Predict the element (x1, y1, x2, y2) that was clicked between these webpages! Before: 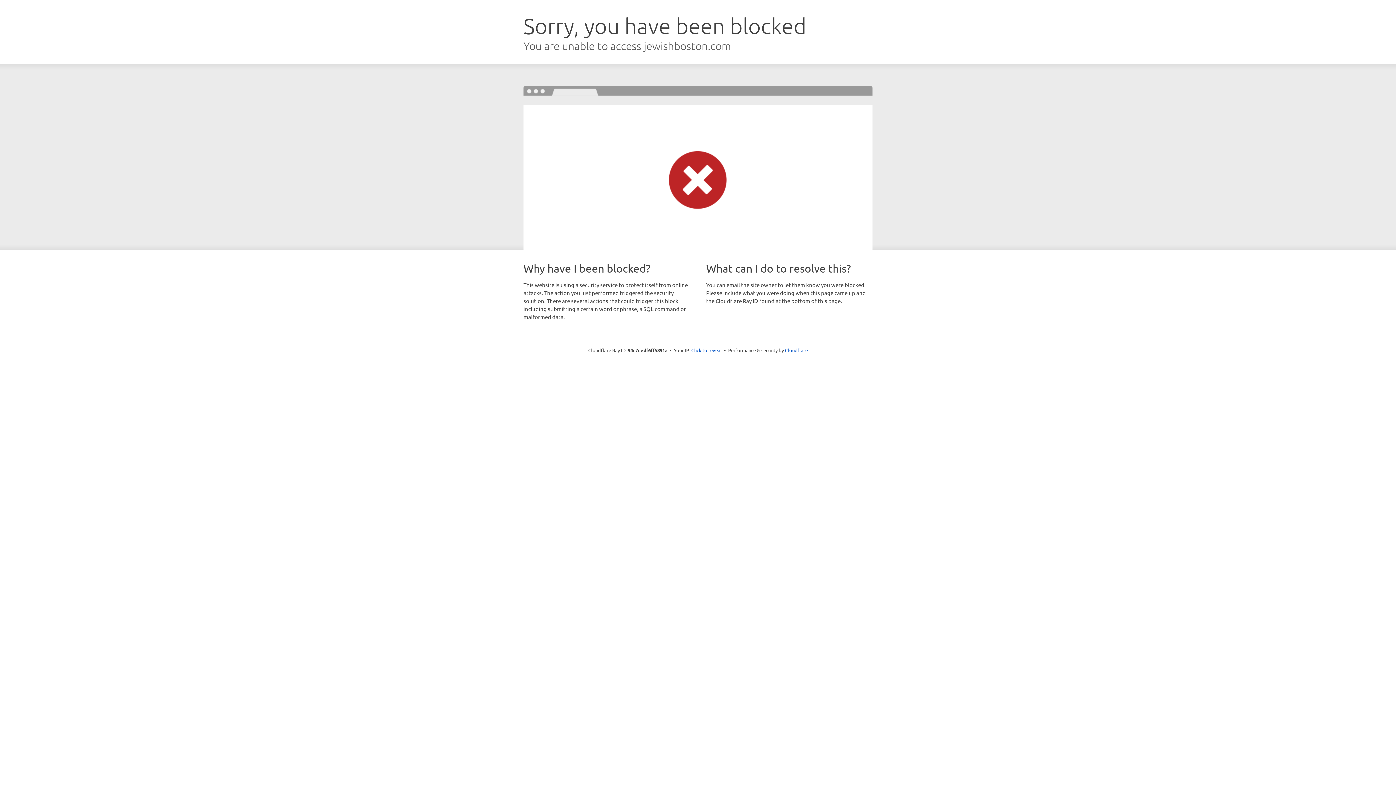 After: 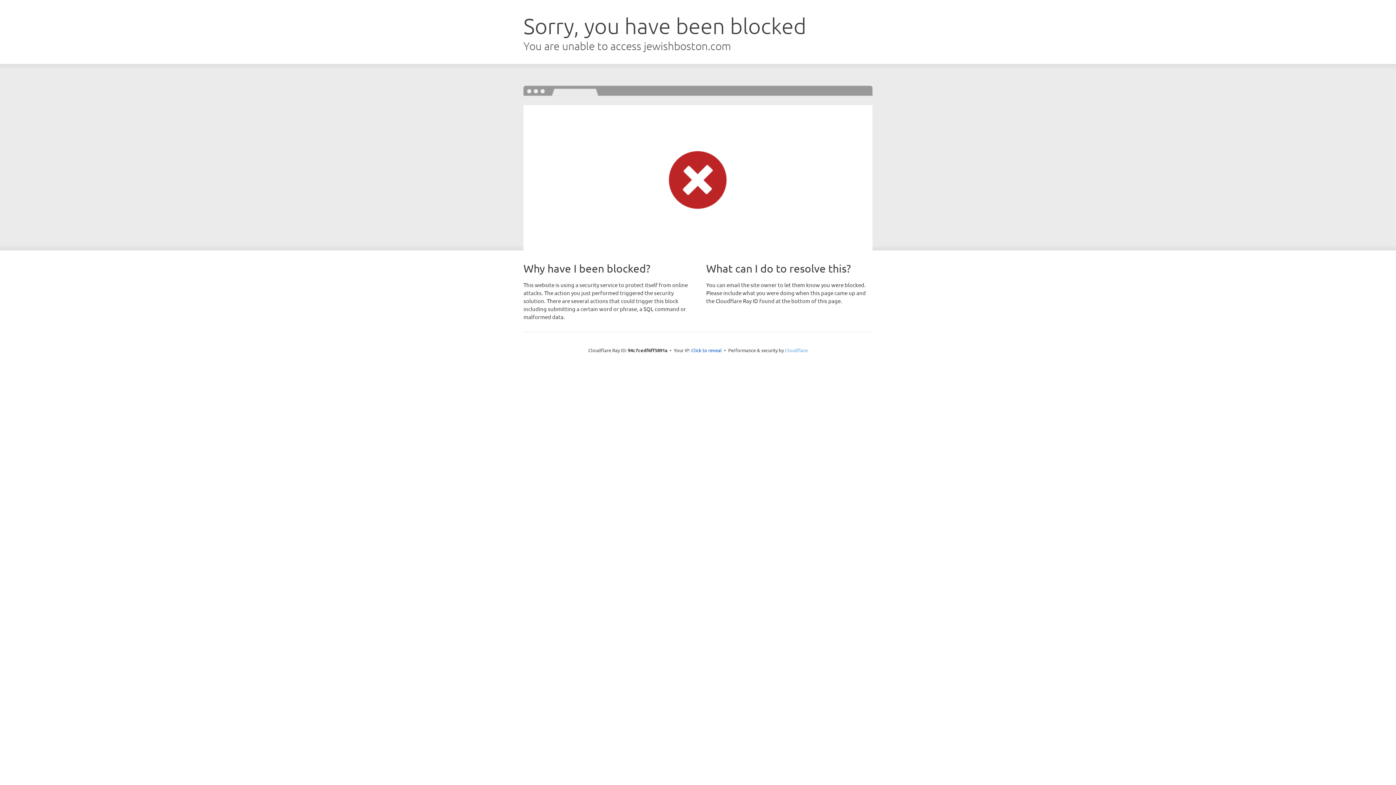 Action: label: Cloudflare bbox: (785, 347, 808, 353)